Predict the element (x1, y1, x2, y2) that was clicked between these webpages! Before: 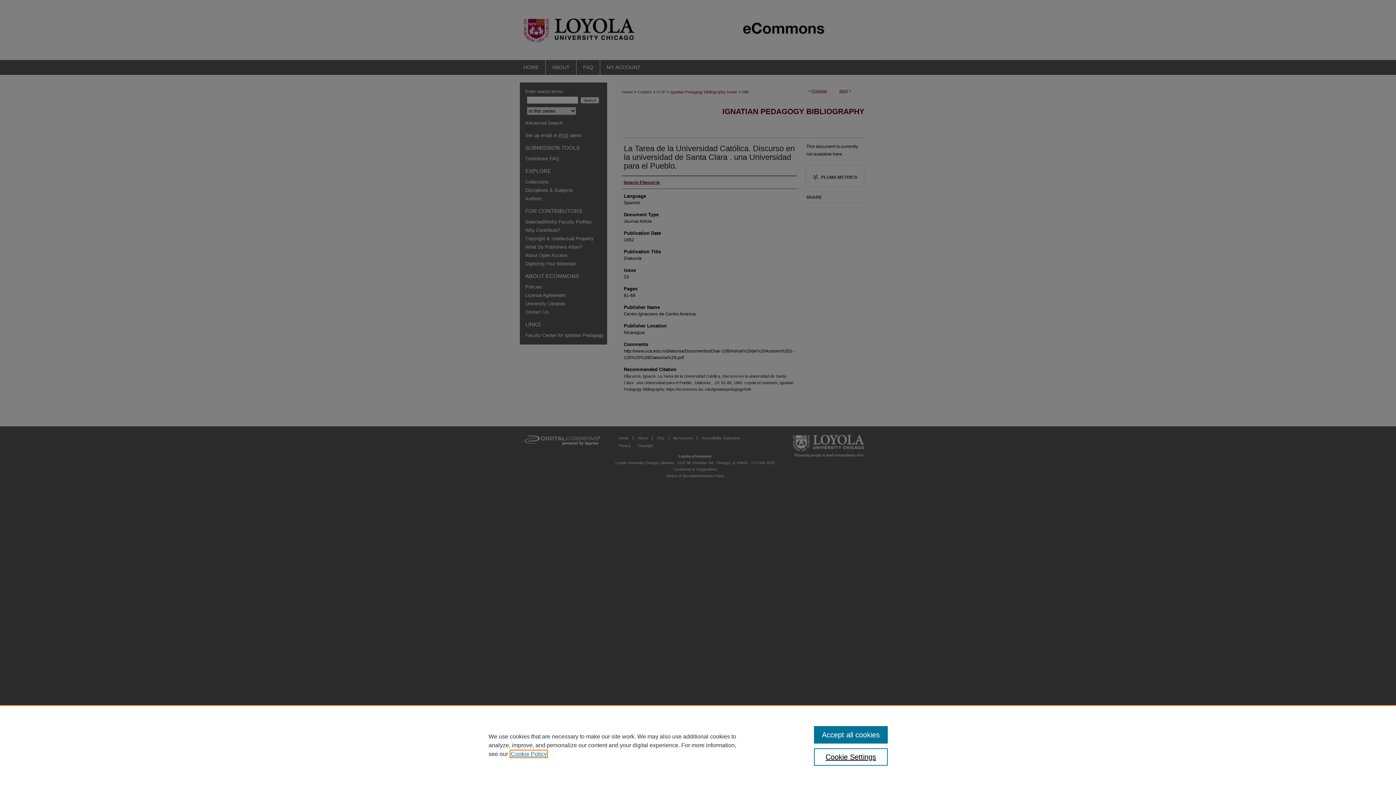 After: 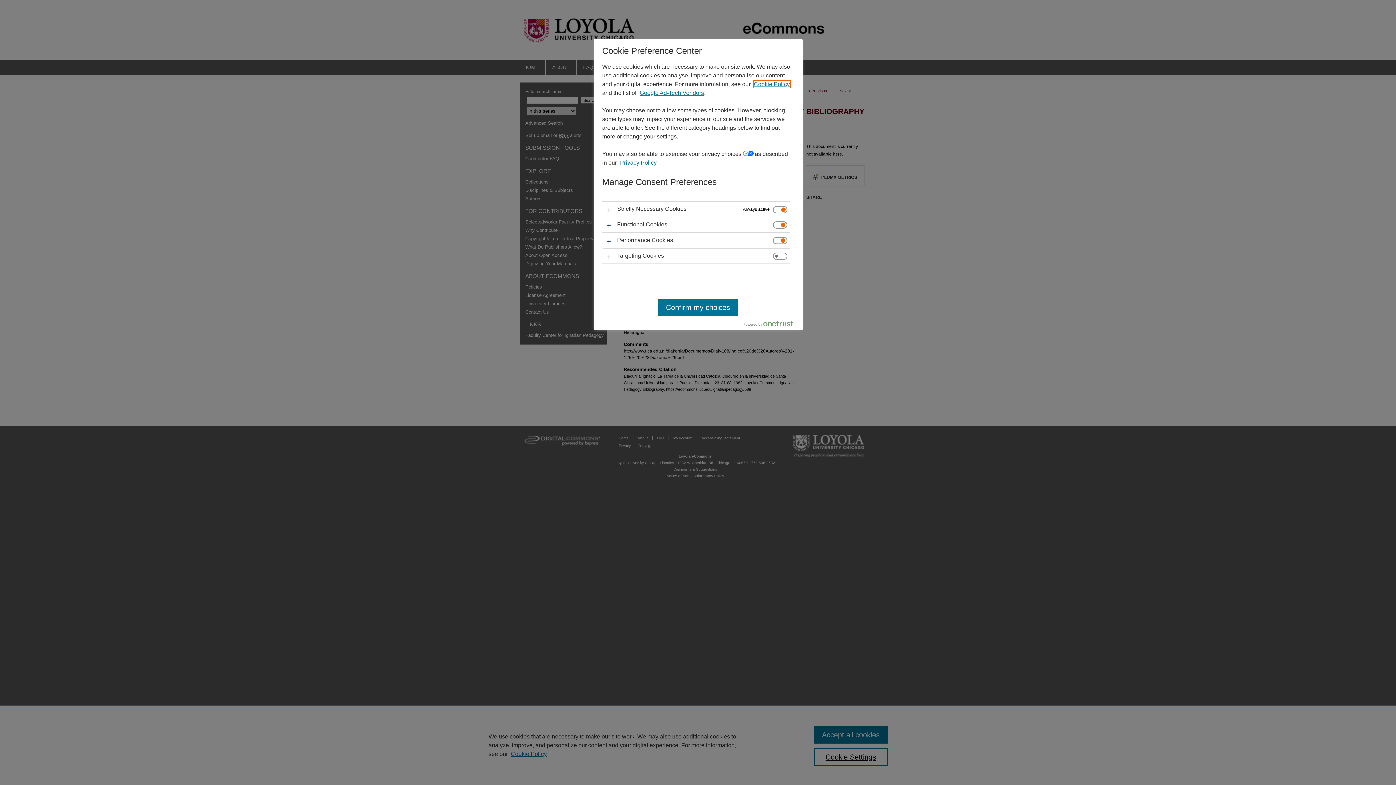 Action: label: Cookie Settings bbox: (814, 748, 887, 766)